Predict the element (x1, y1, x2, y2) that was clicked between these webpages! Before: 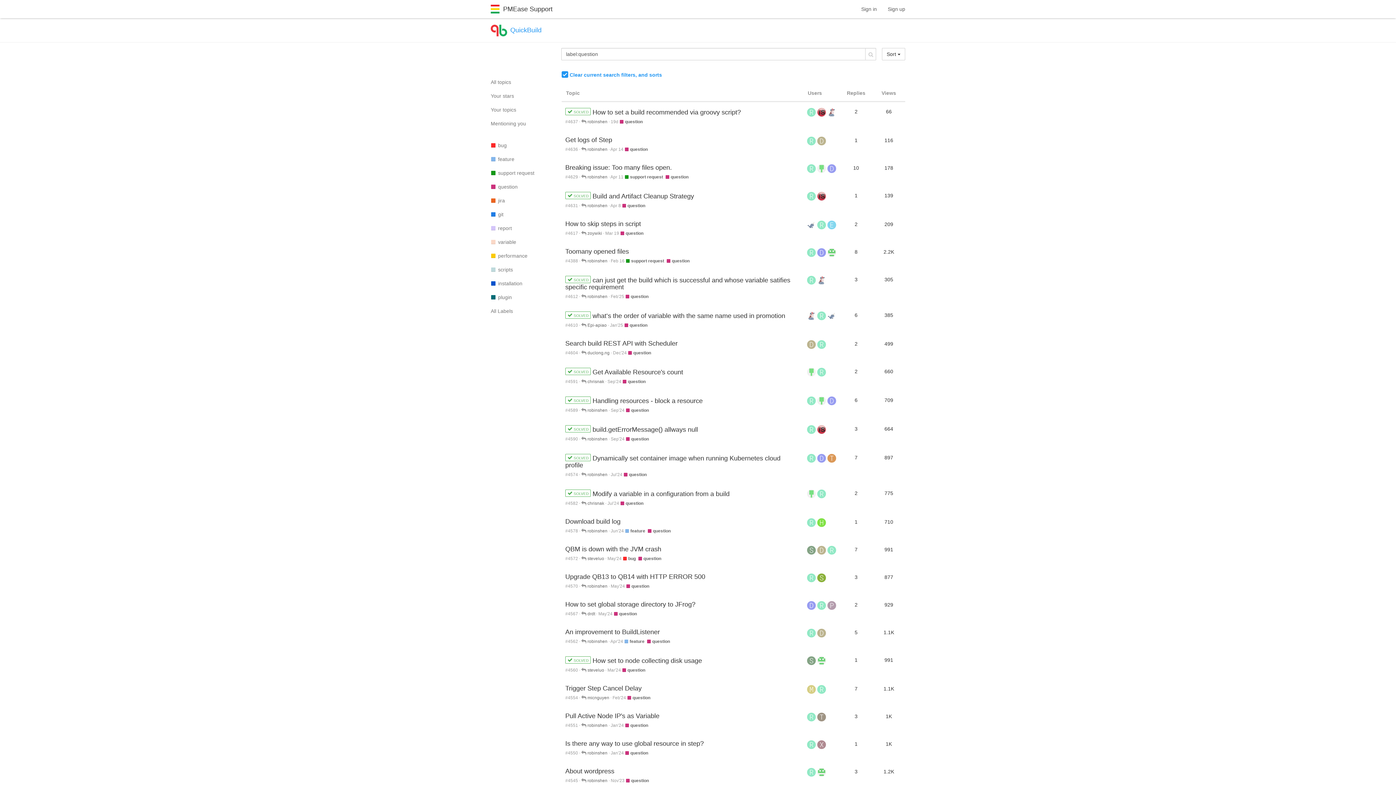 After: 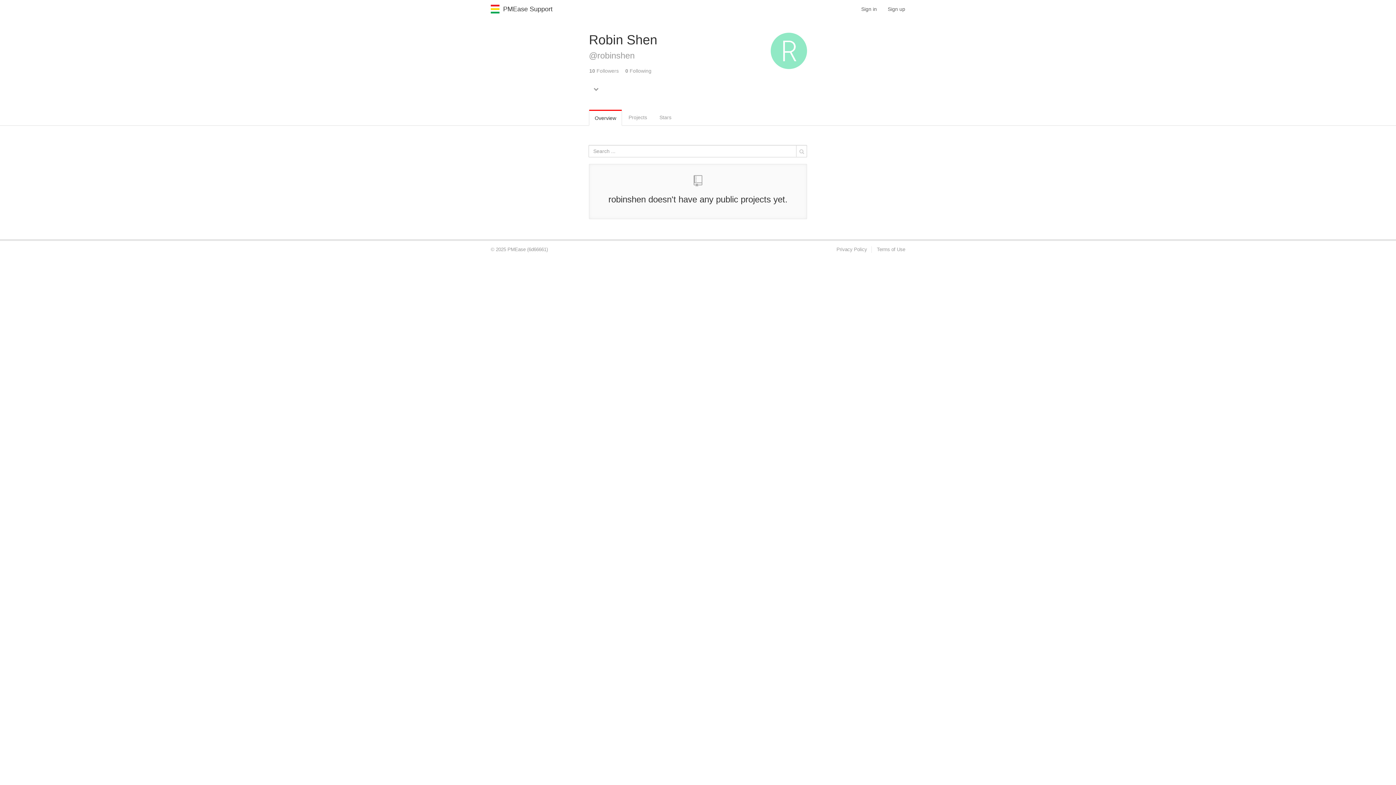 Action: bbox: (807, 192, 817, 198) label:  